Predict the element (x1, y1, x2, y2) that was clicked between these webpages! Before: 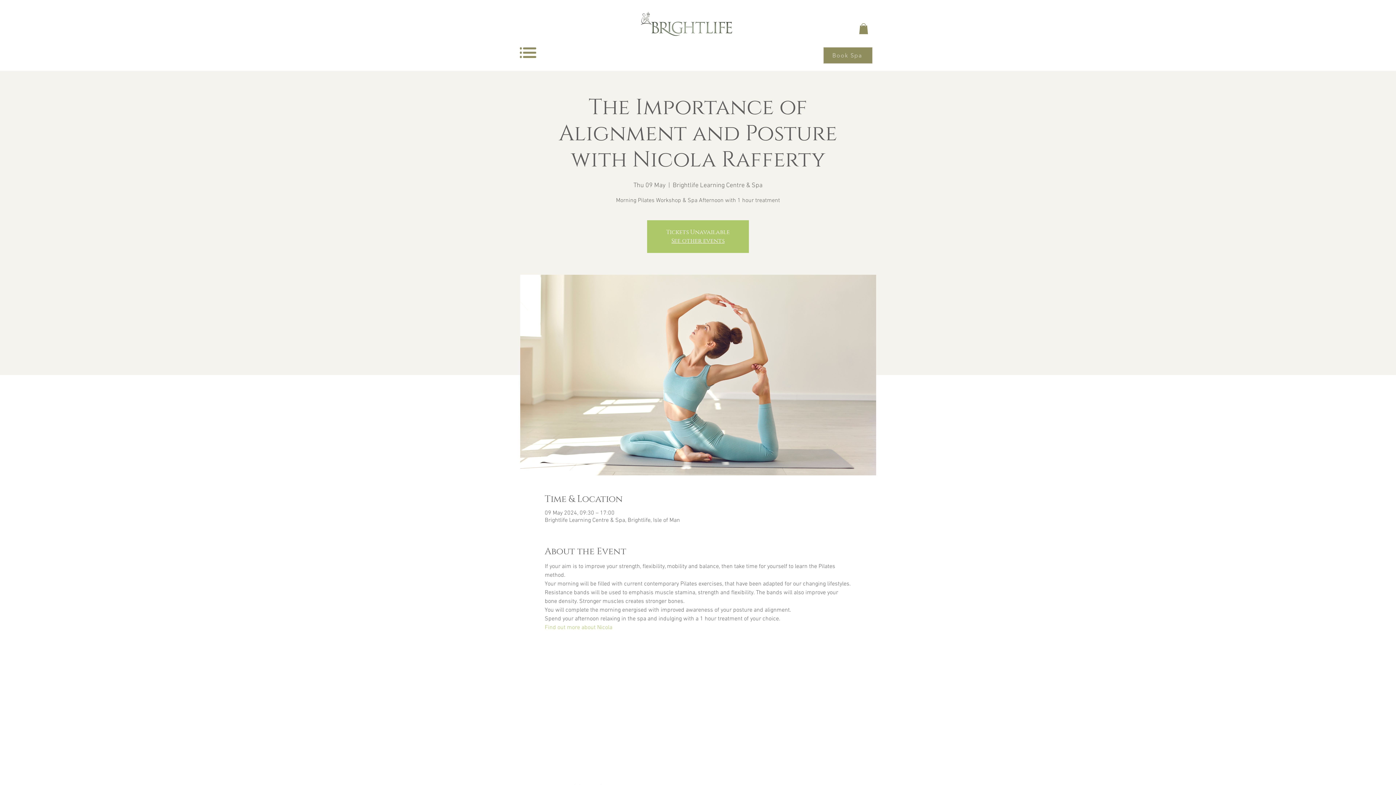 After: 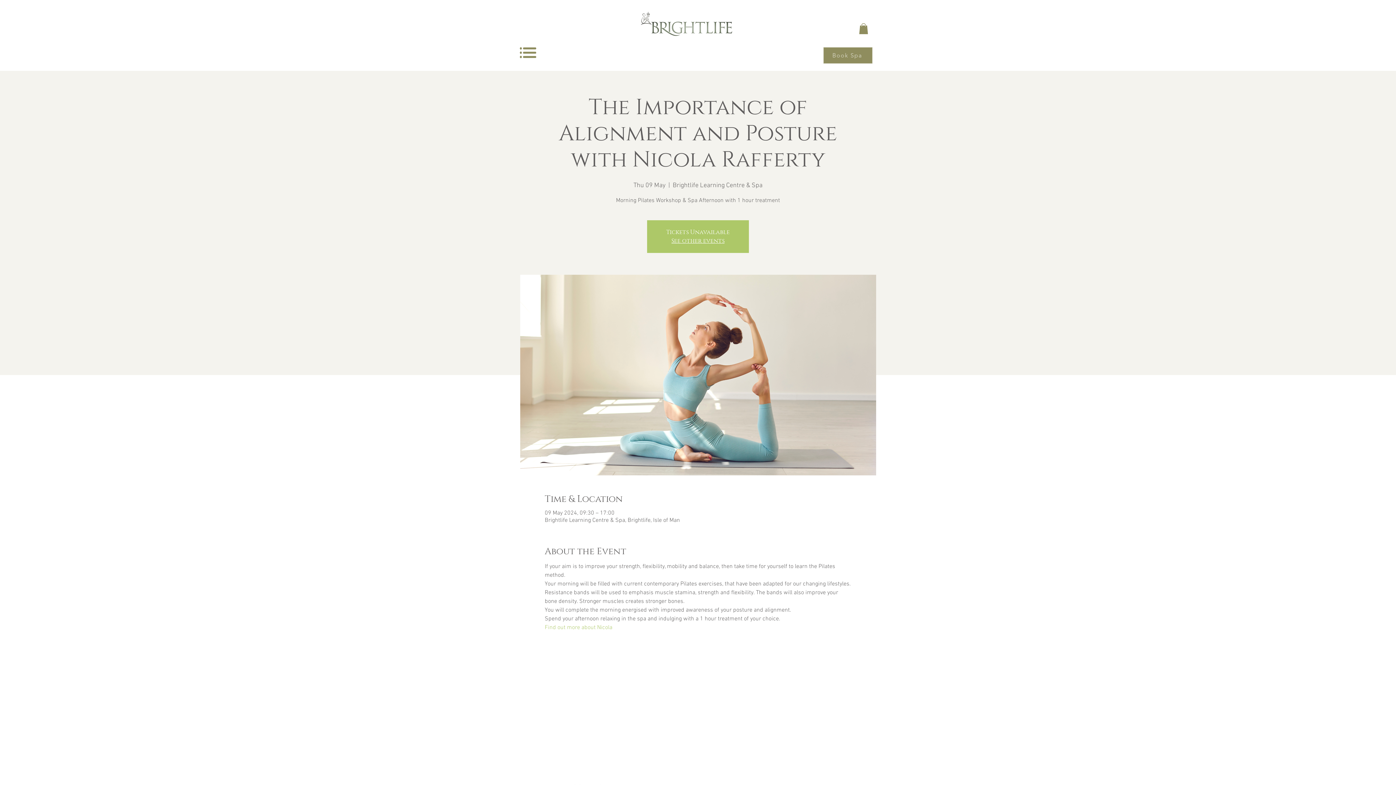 Action: label: Find out more about Nicola bbox: (544, 624, 612, 631)